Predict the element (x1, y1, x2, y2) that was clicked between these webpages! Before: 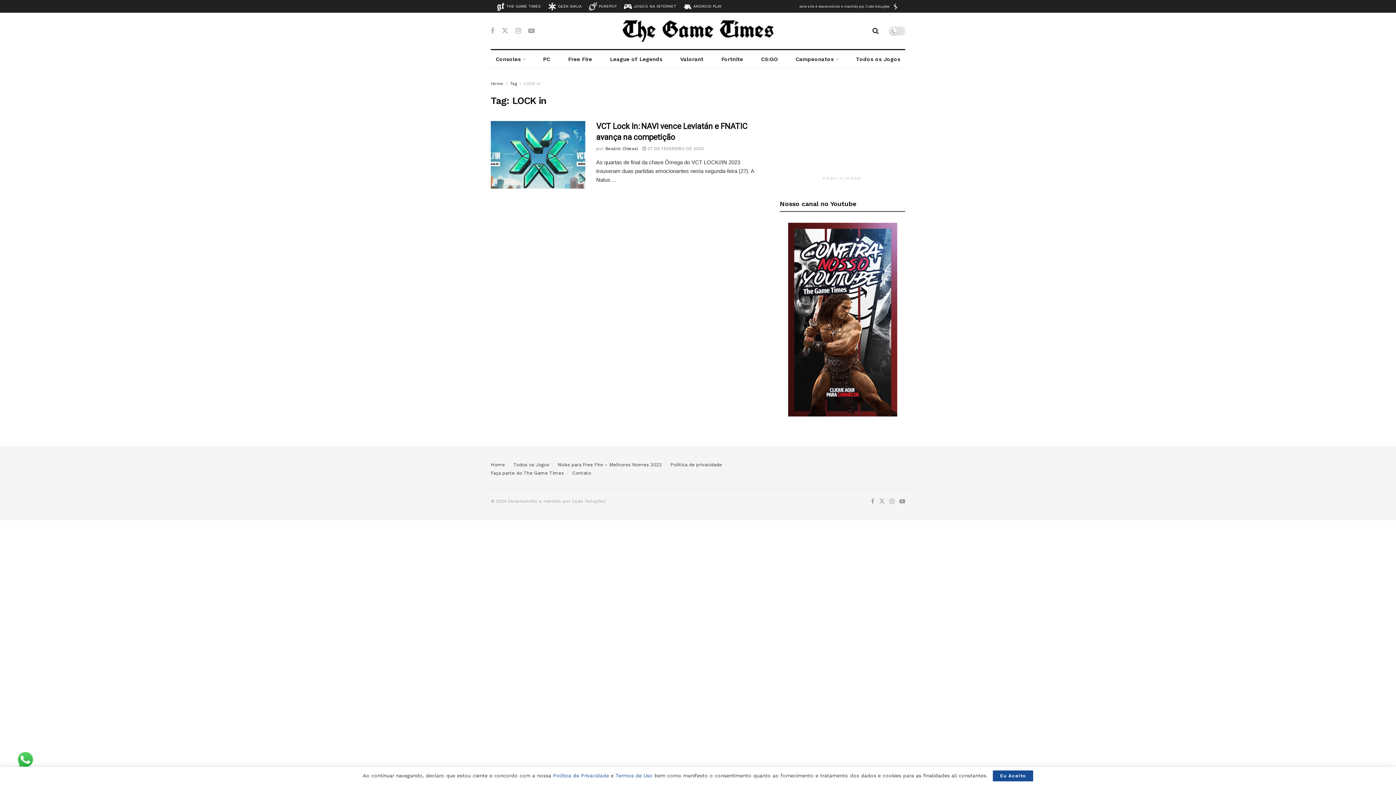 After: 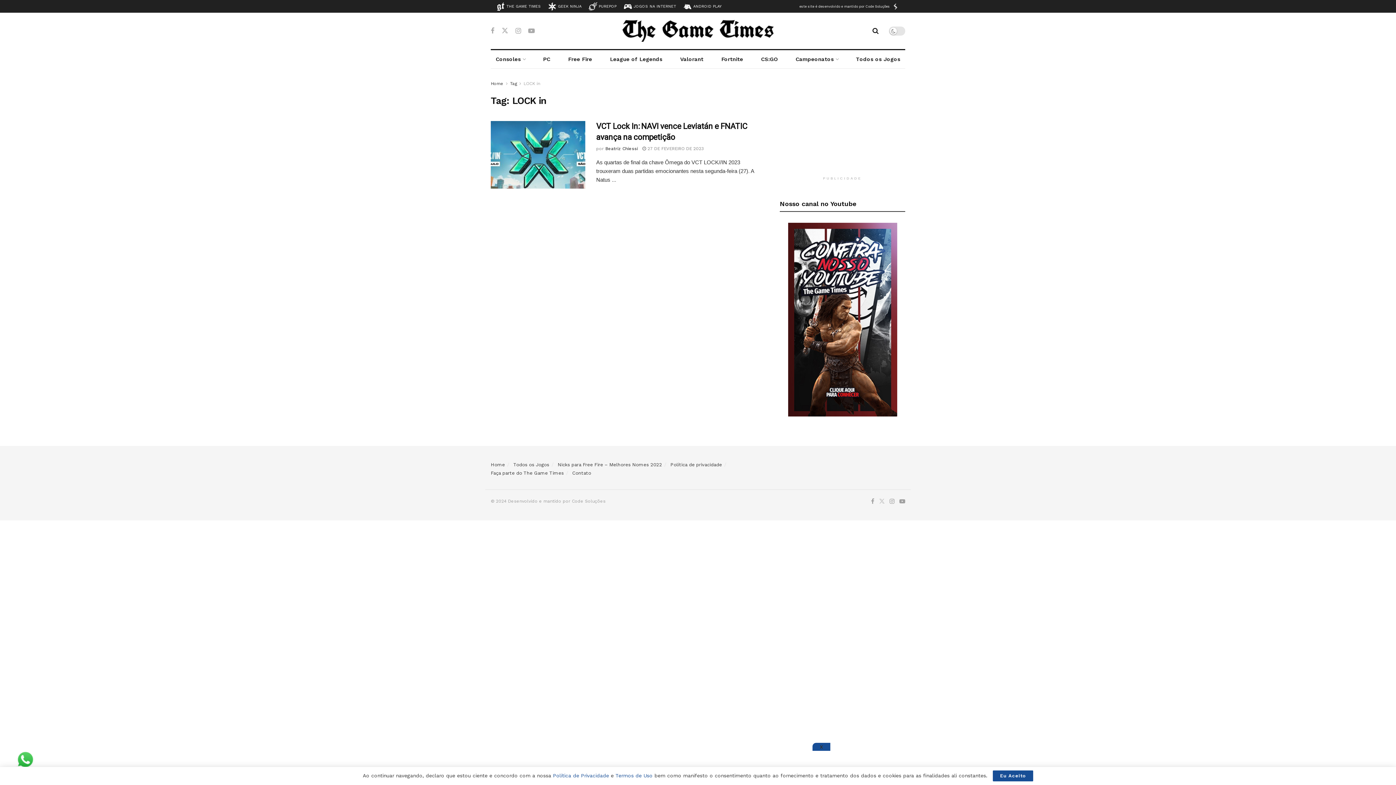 Action: bbox: (879, 497, 885, 506) label: Find us on Twitter